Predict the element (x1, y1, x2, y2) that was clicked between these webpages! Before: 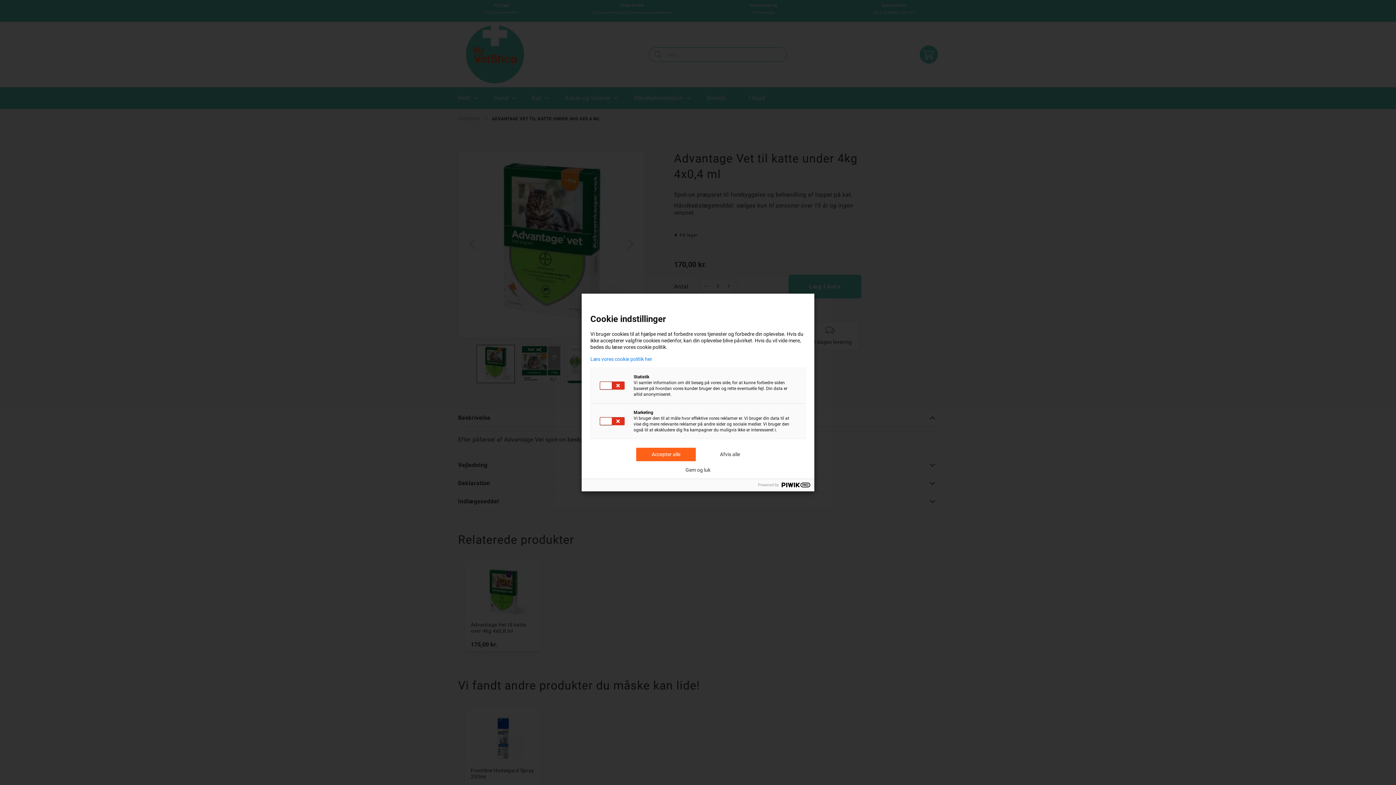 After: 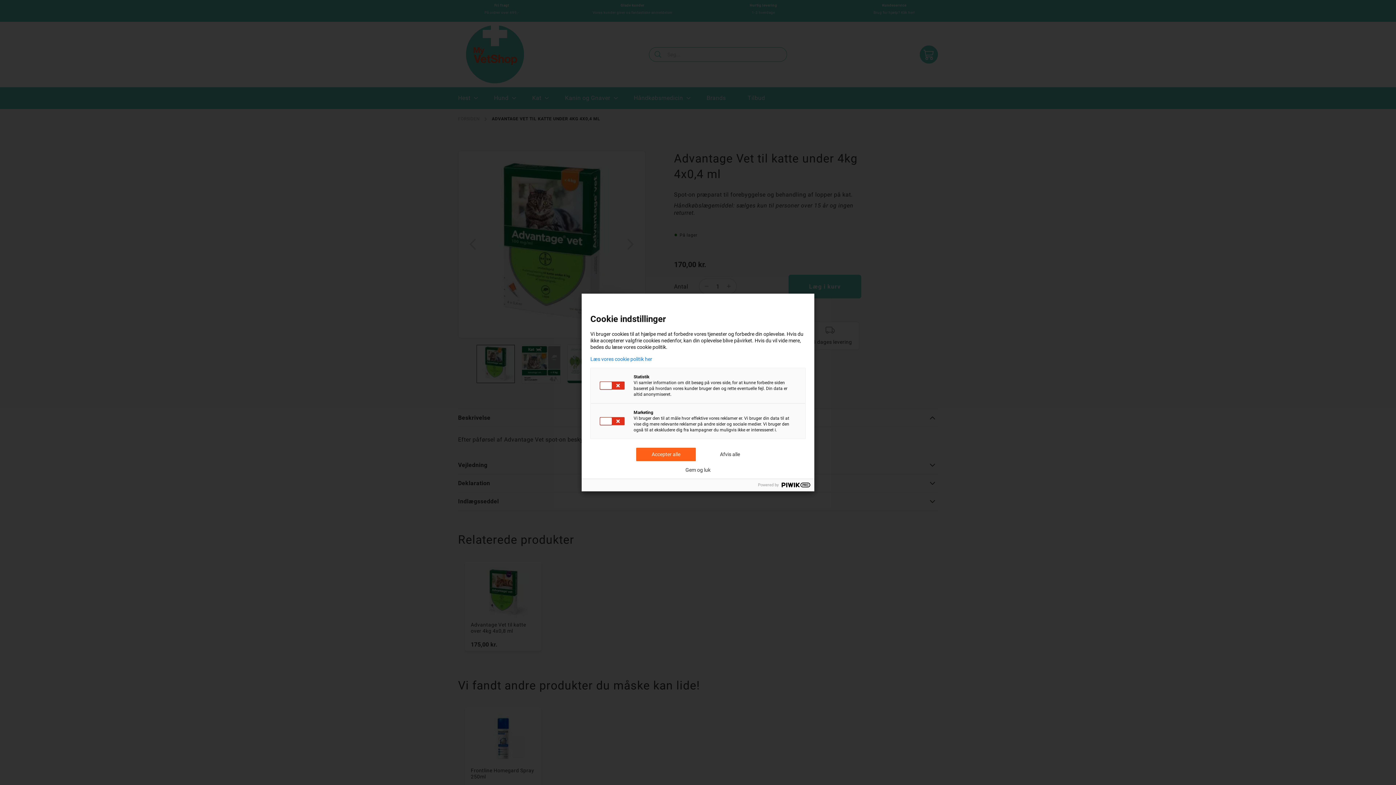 Action: label: Læs vores cookie politik her bbox: (590, 356, 805, 362)